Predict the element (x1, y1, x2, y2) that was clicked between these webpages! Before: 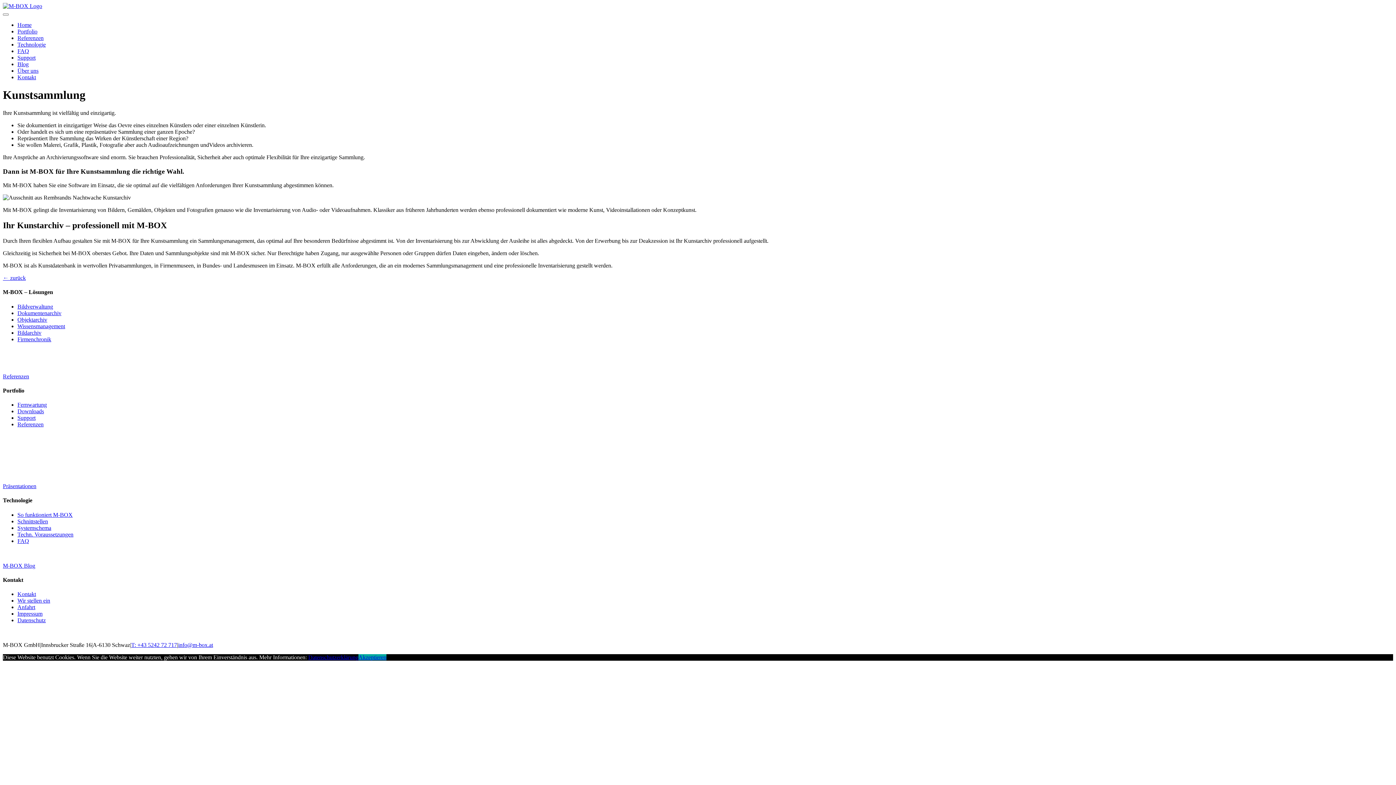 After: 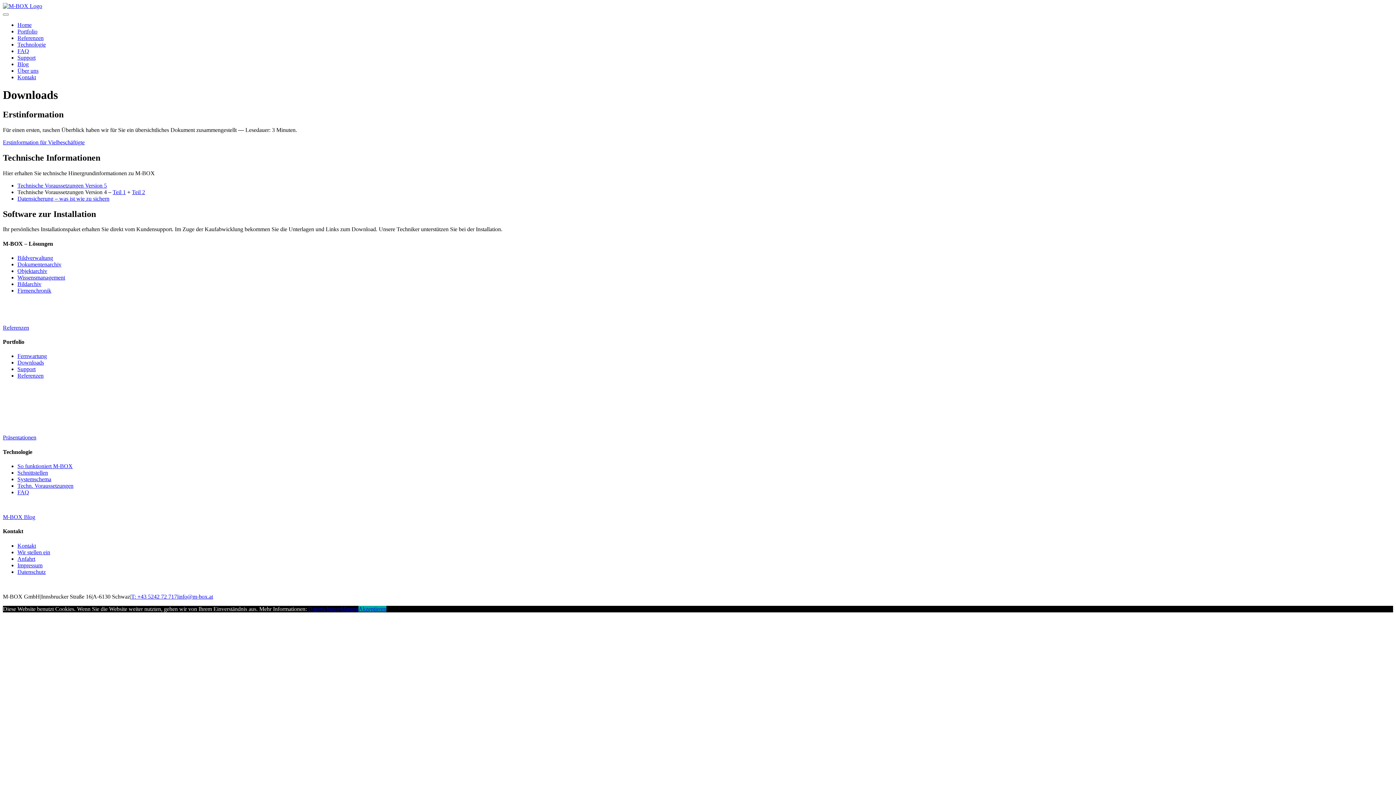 Action: bbox: (17, 408, 44, 414) label: Downloads